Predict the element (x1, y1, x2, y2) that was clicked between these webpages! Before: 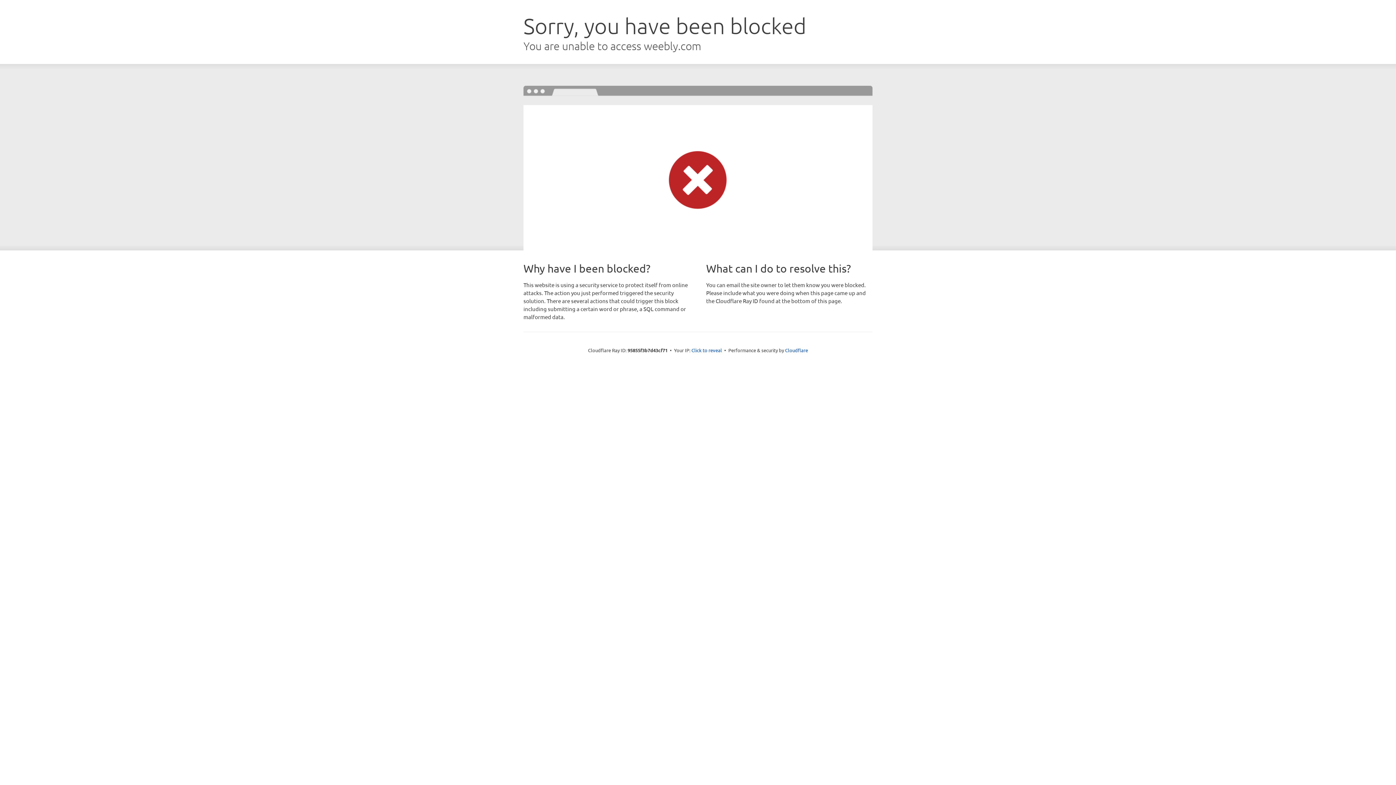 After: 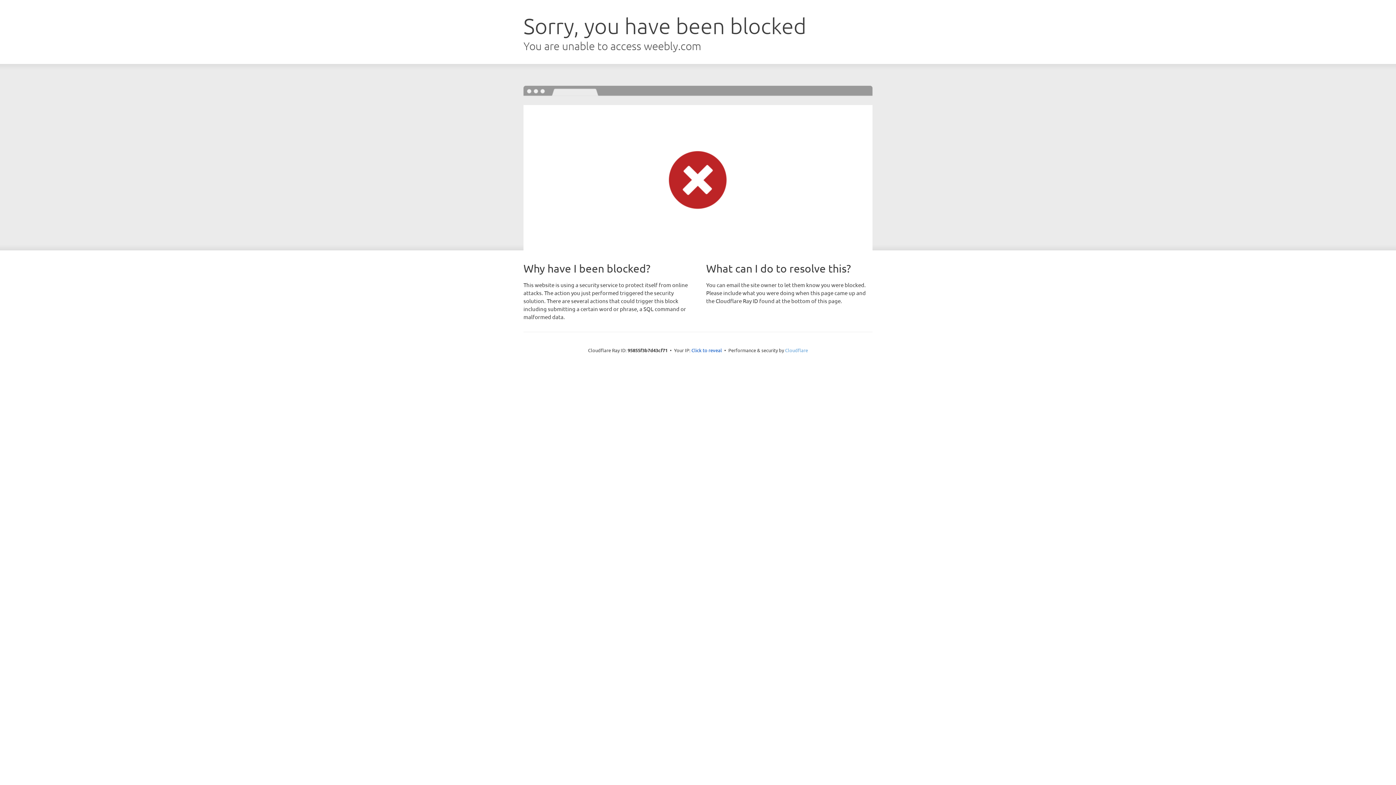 Action: bbox: (785, 347, 808, 353) label: Cloudflare